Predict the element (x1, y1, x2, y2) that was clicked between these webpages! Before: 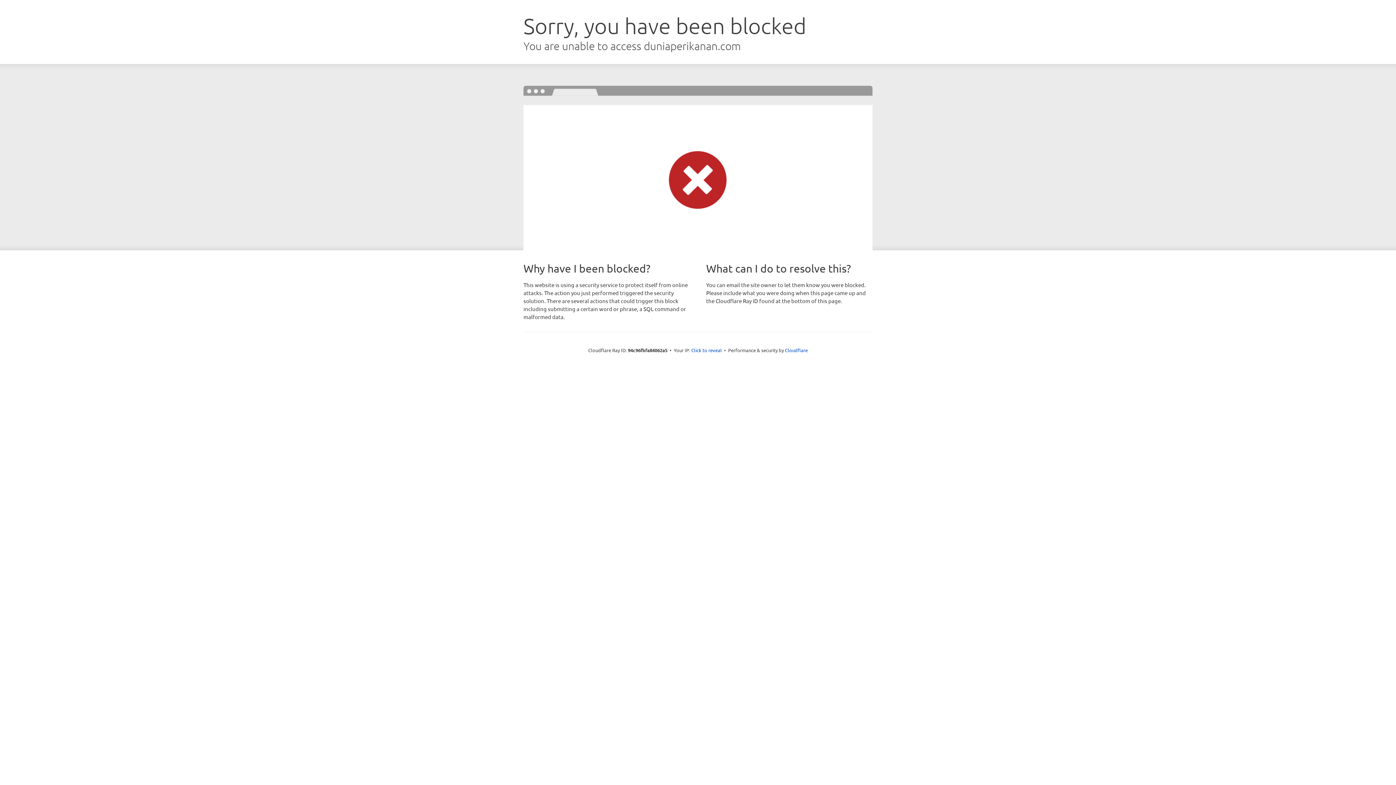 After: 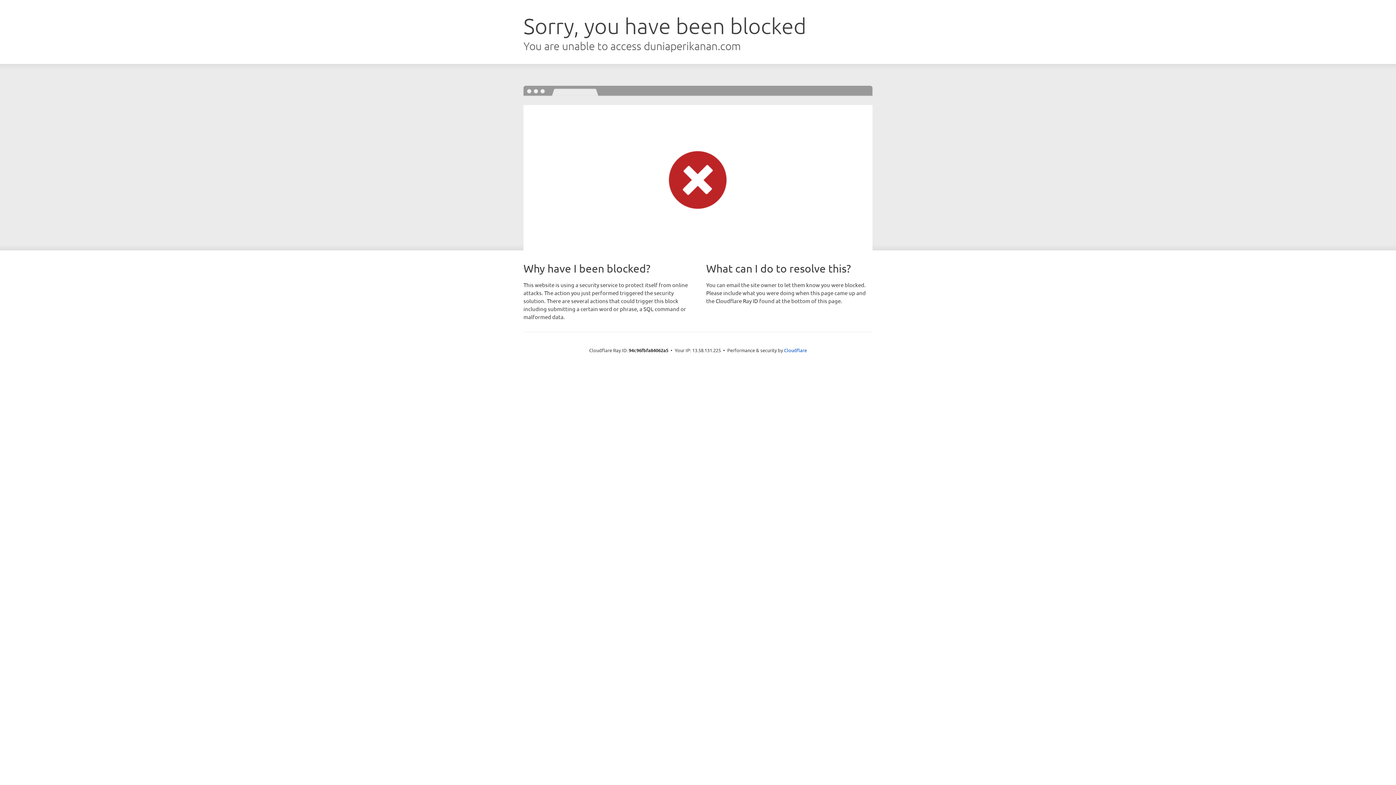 Action: bbox: (691, 346, 722, 353) label: Click to reveal